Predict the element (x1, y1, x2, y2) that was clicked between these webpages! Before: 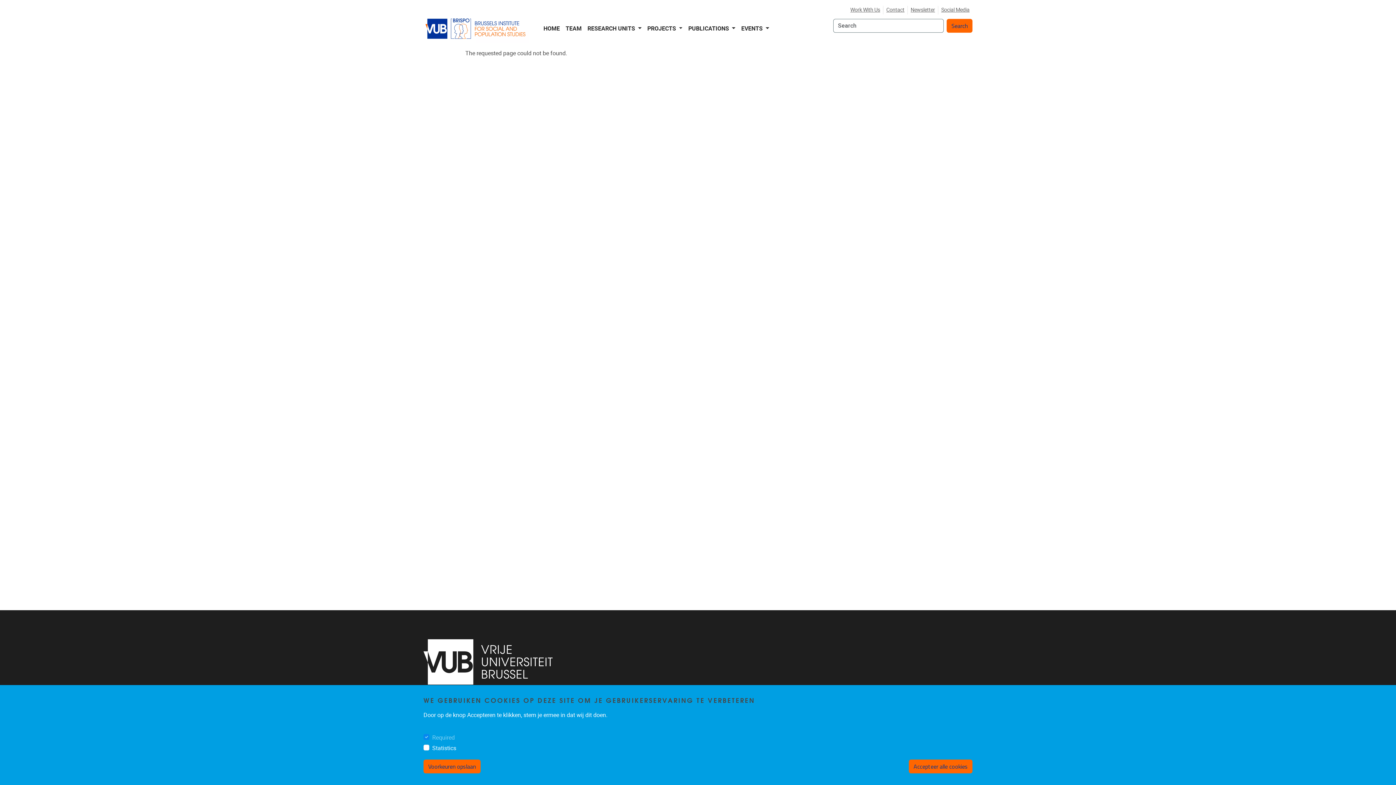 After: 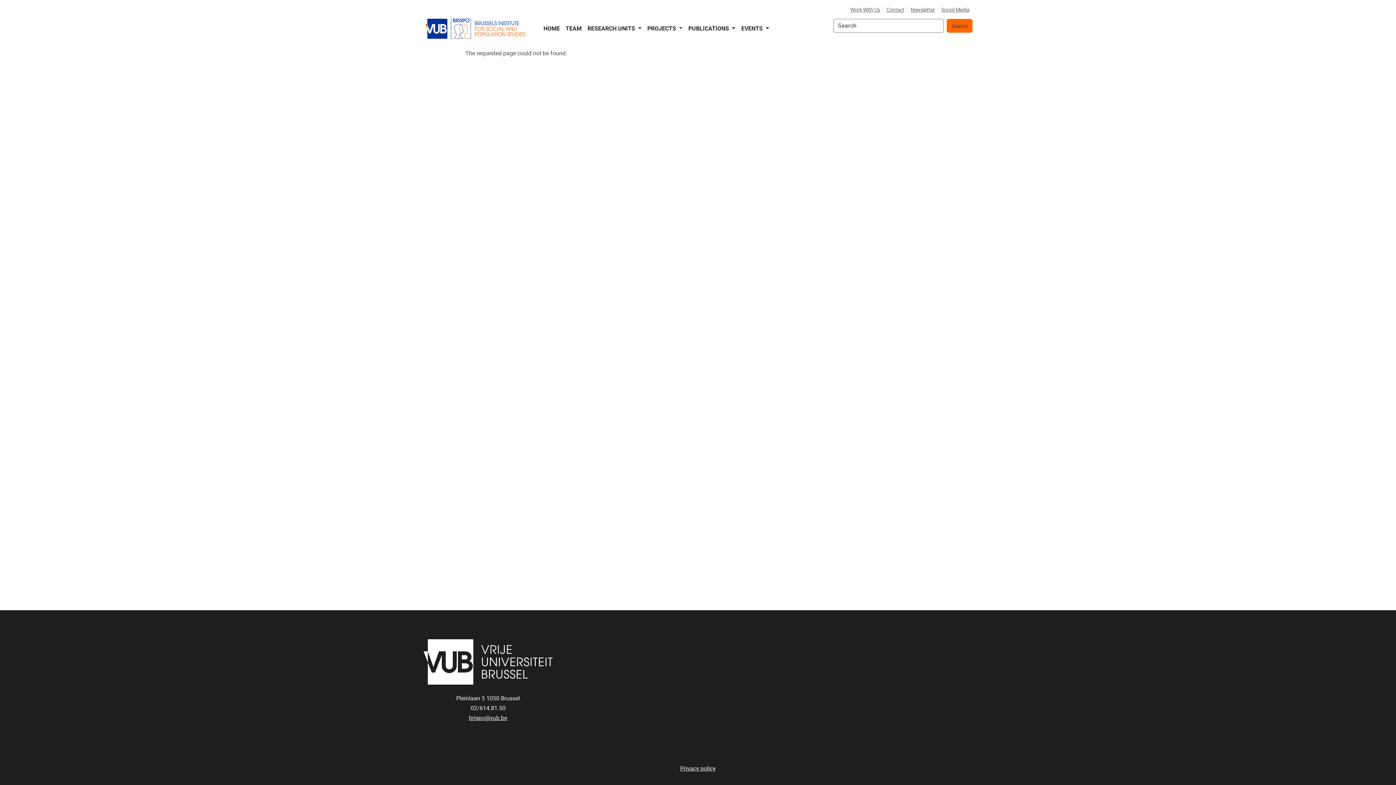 Action: bbox: (423, 760, 480, 773) label: Voorkeuren opslaan